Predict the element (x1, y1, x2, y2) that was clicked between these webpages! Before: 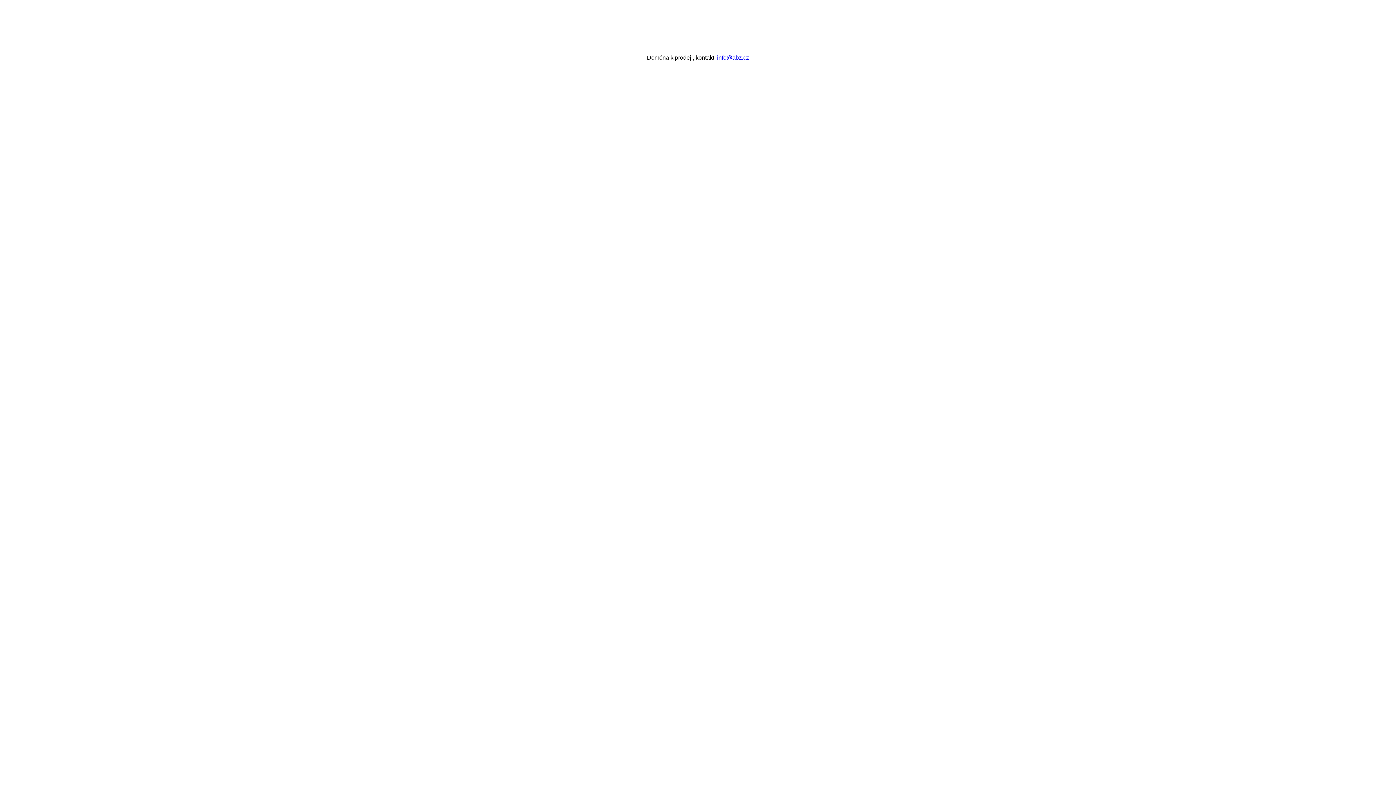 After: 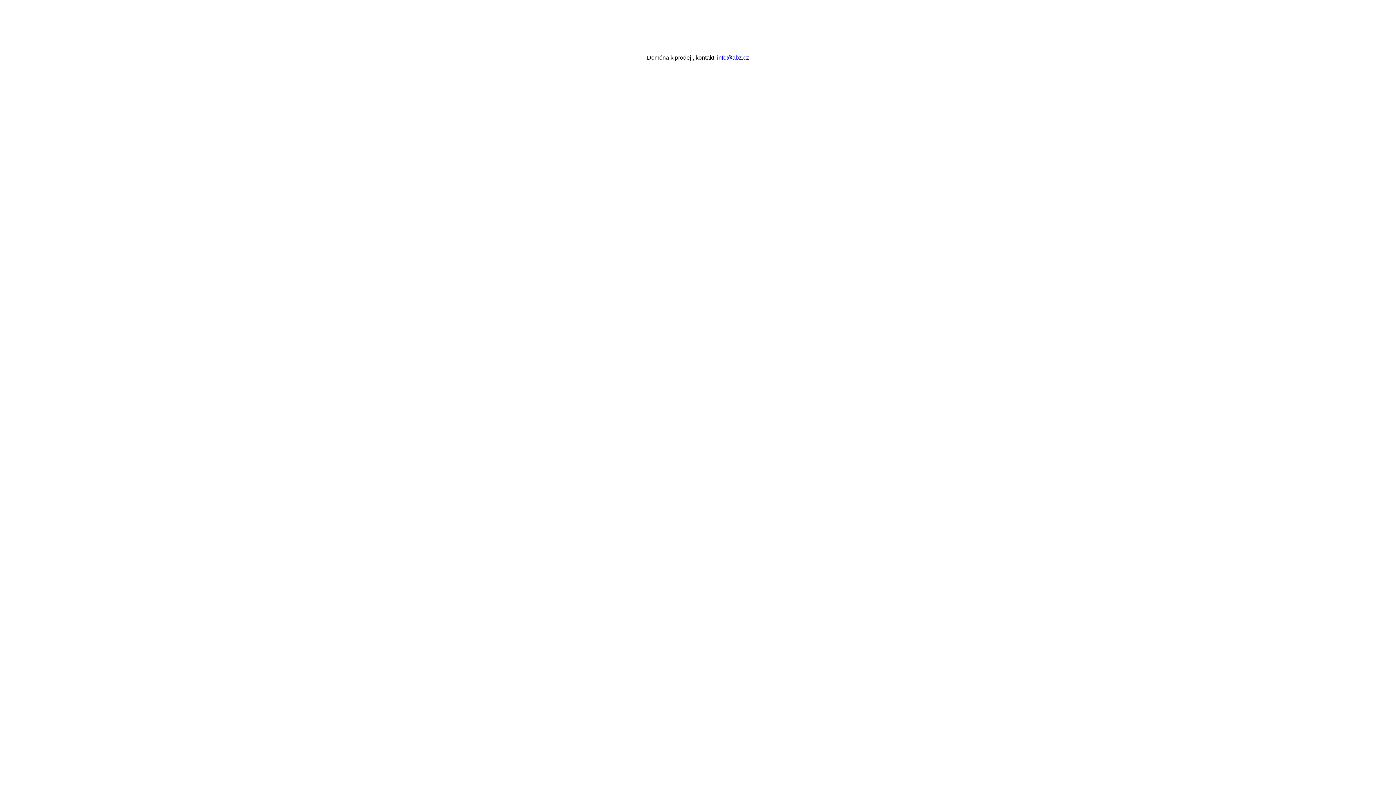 Action: bbox: (717, 54, 749, 60) label: info@abz.cz